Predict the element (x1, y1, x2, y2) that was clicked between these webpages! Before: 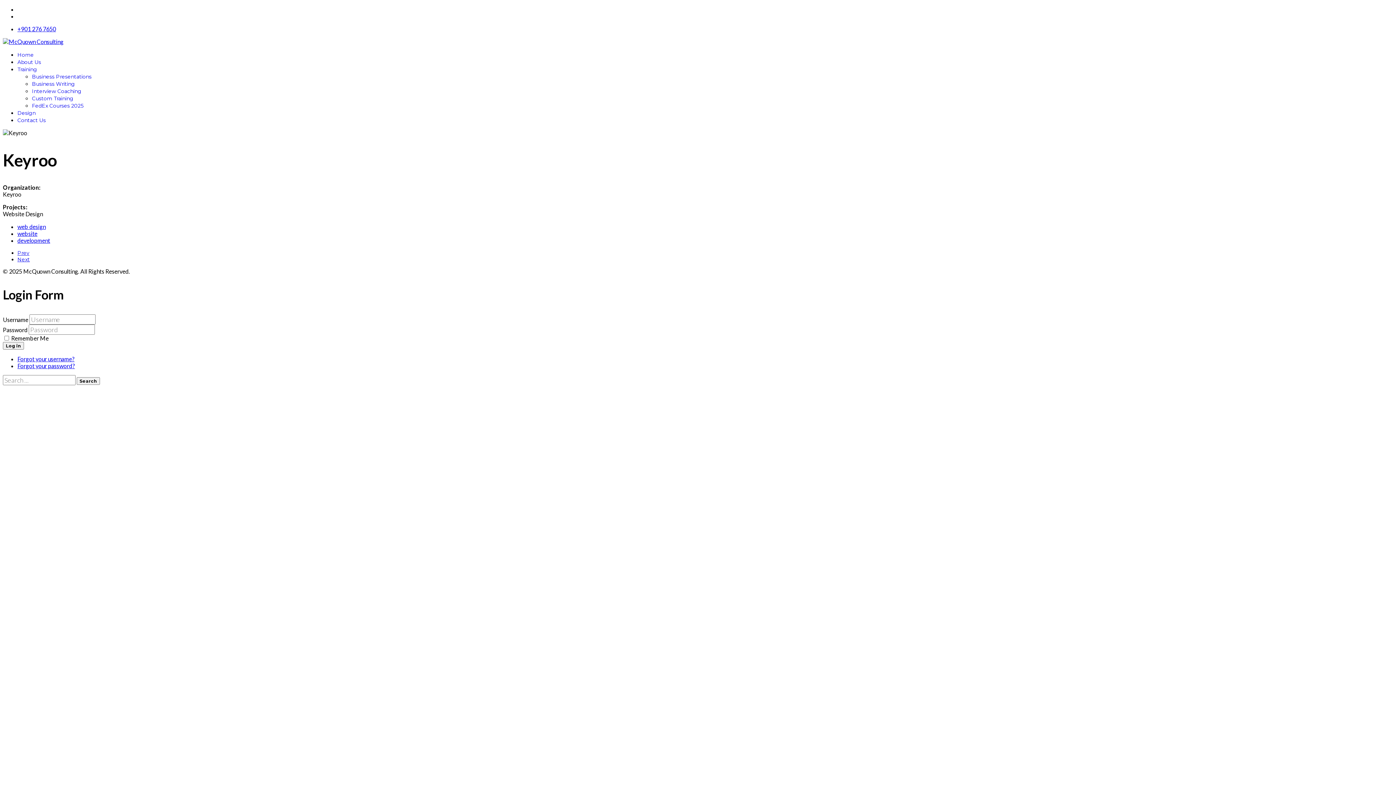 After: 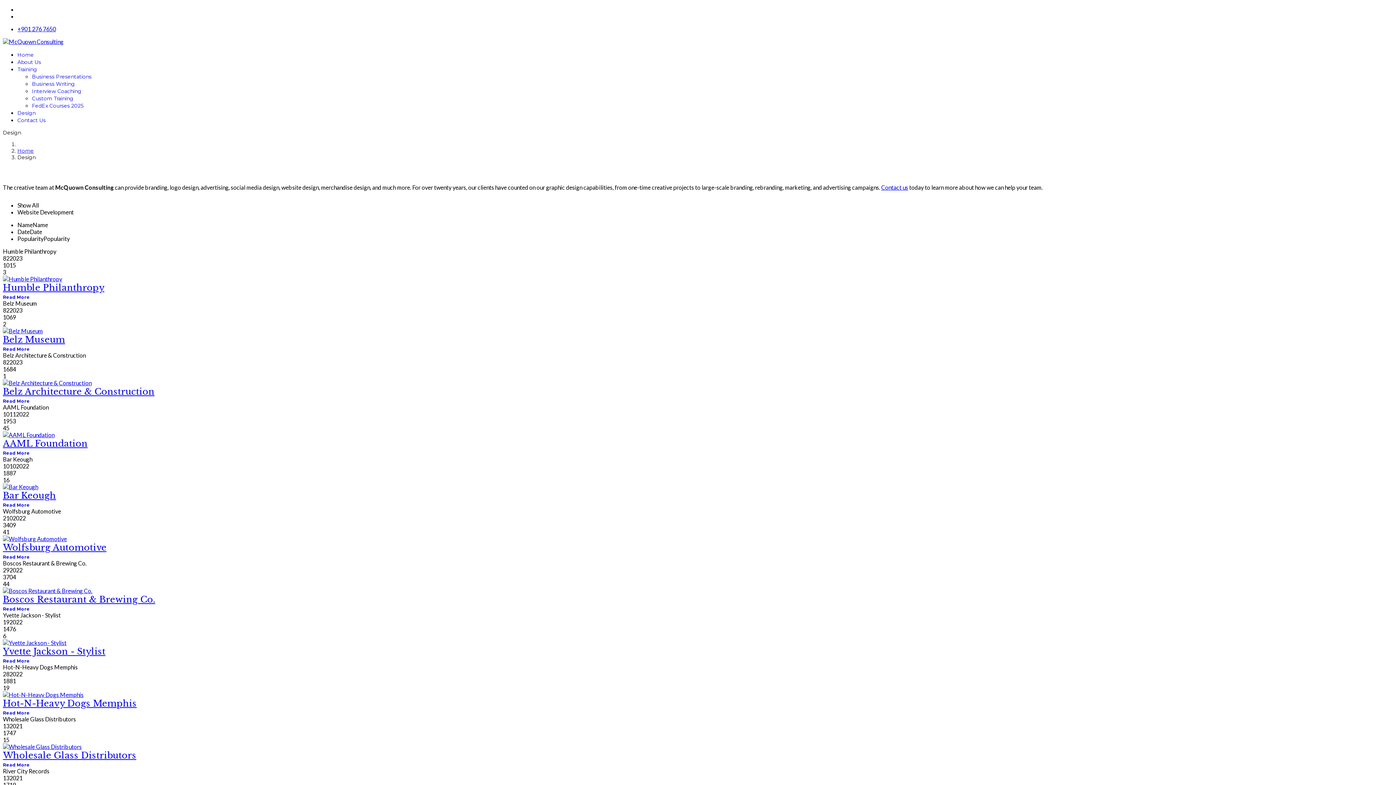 Action: bbox: (17, 109, 35, 116) label: Design